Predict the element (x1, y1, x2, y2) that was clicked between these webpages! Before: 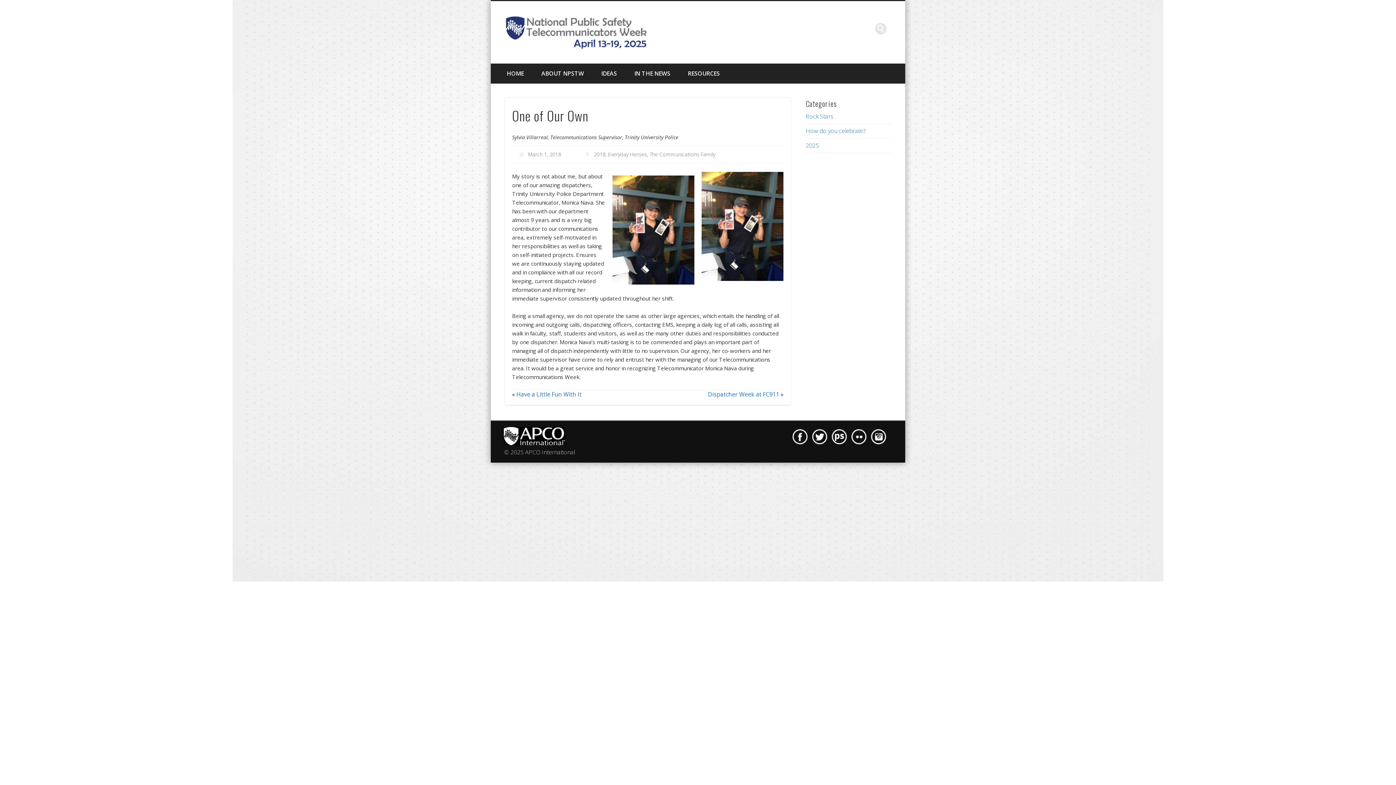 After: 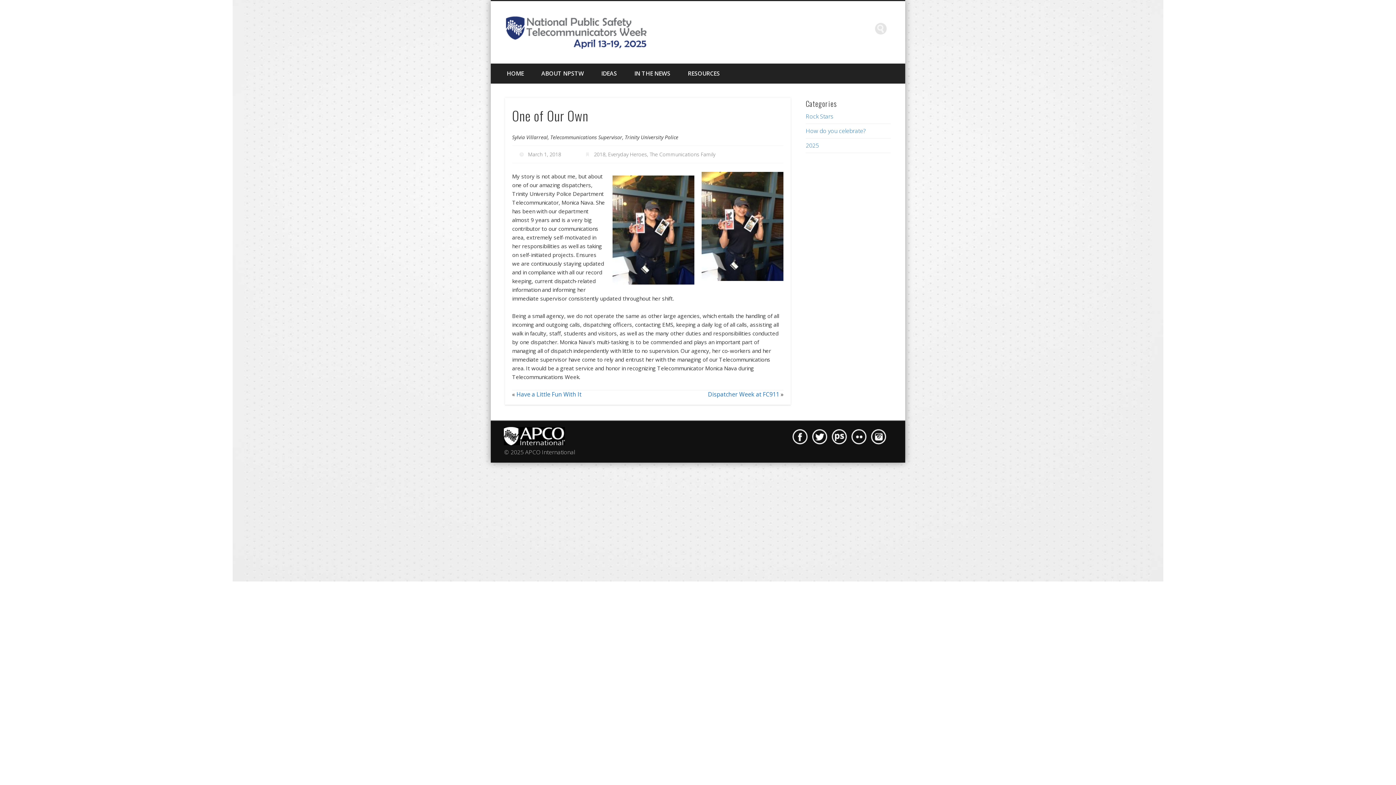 Action: bbox: (851, 440, 866, 445)